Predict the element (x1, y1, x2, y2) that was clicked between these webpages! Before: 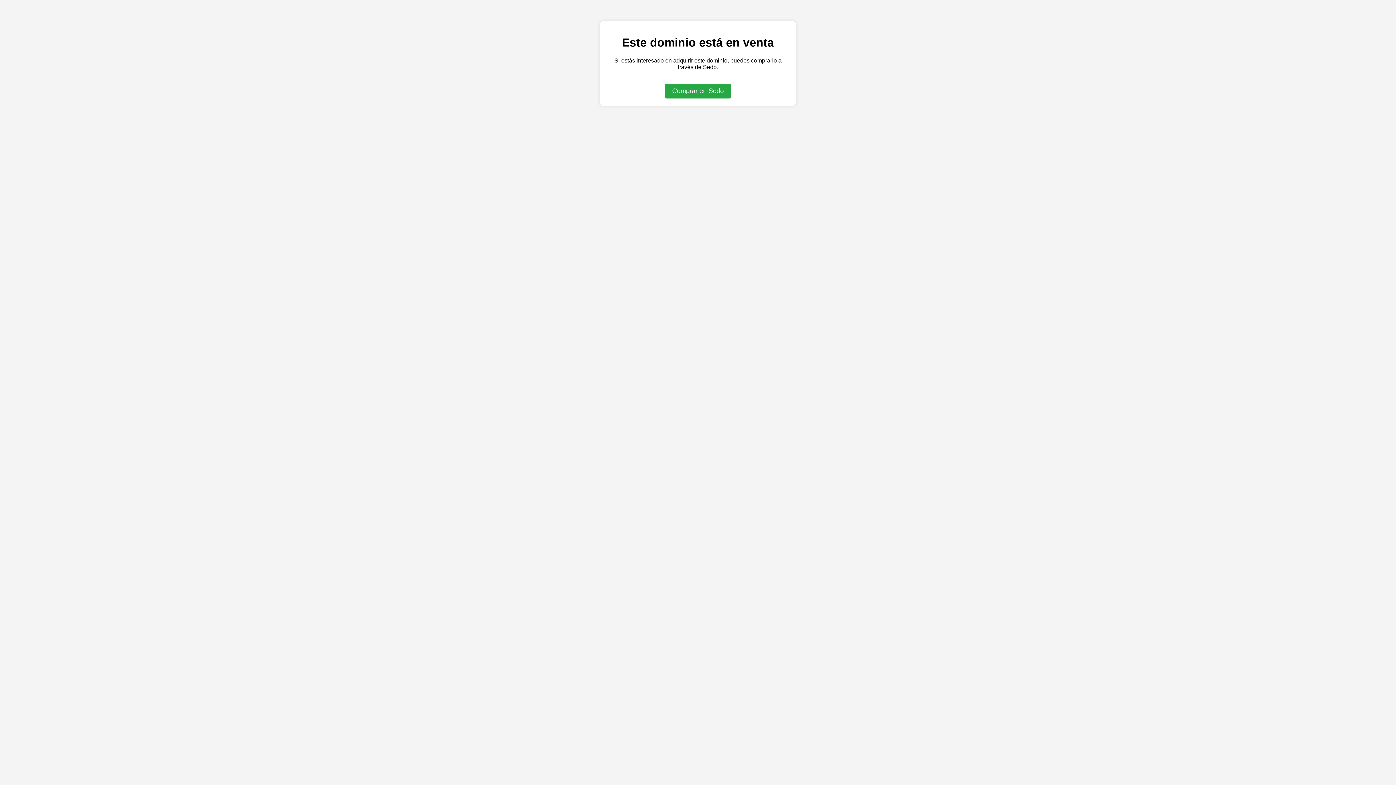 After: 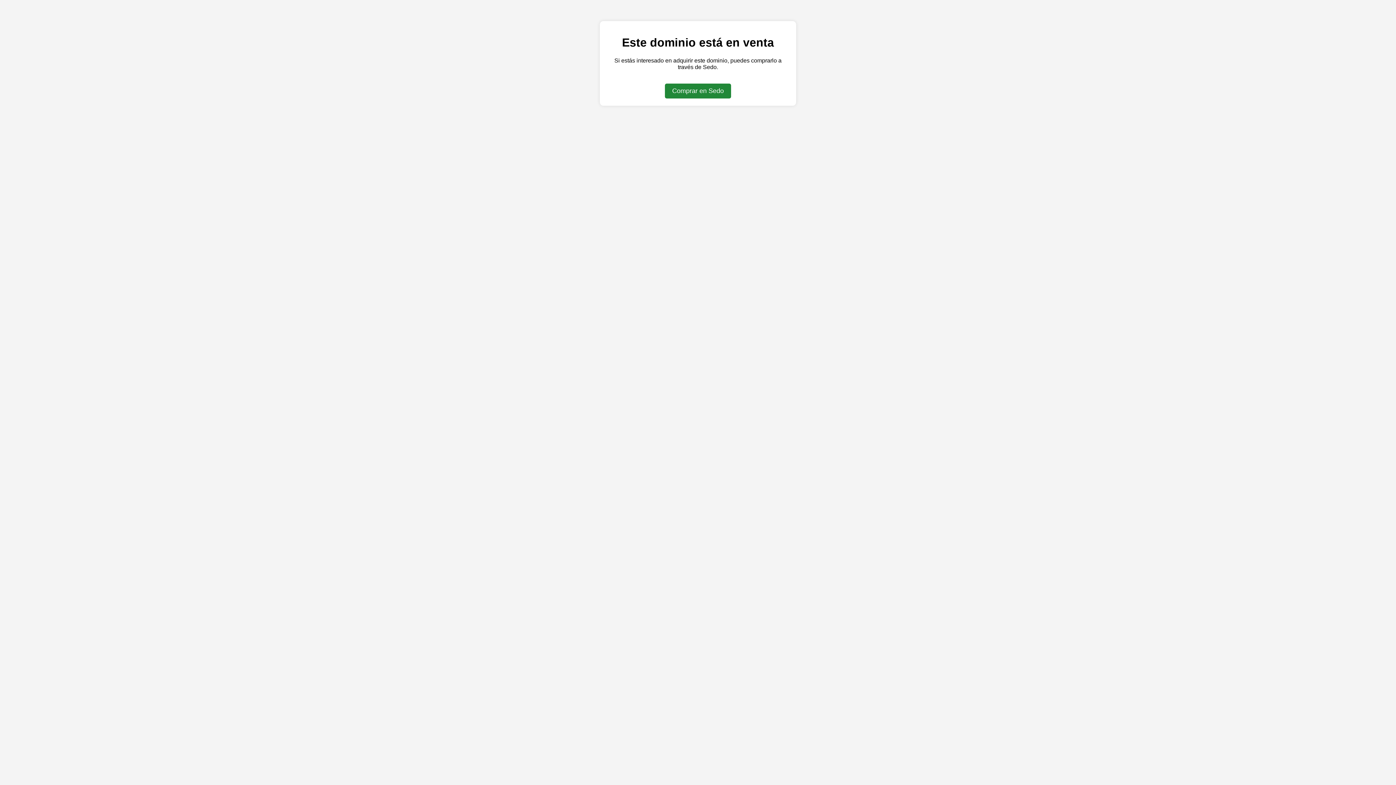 Action: bbox: (665, 83, 731, 98) label: Comprar en Sedo